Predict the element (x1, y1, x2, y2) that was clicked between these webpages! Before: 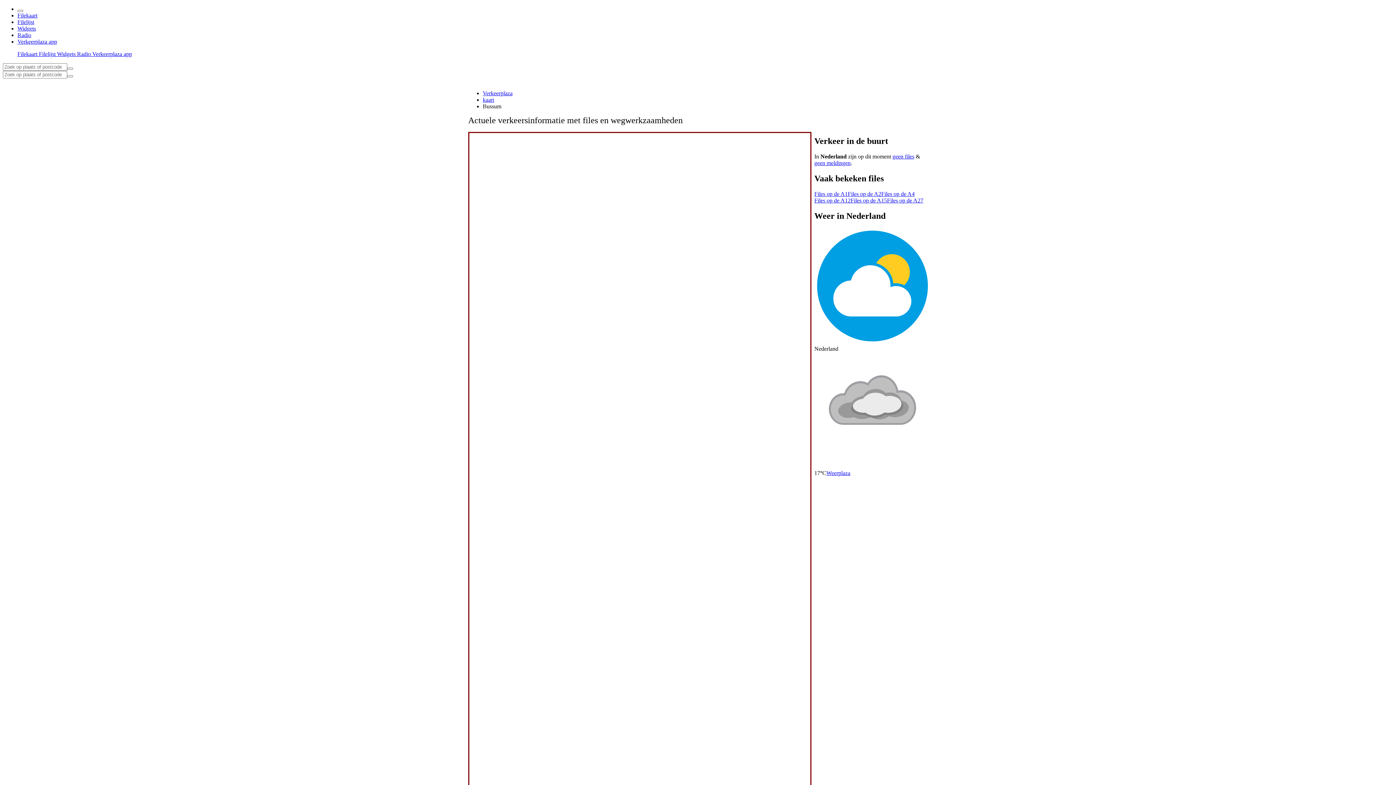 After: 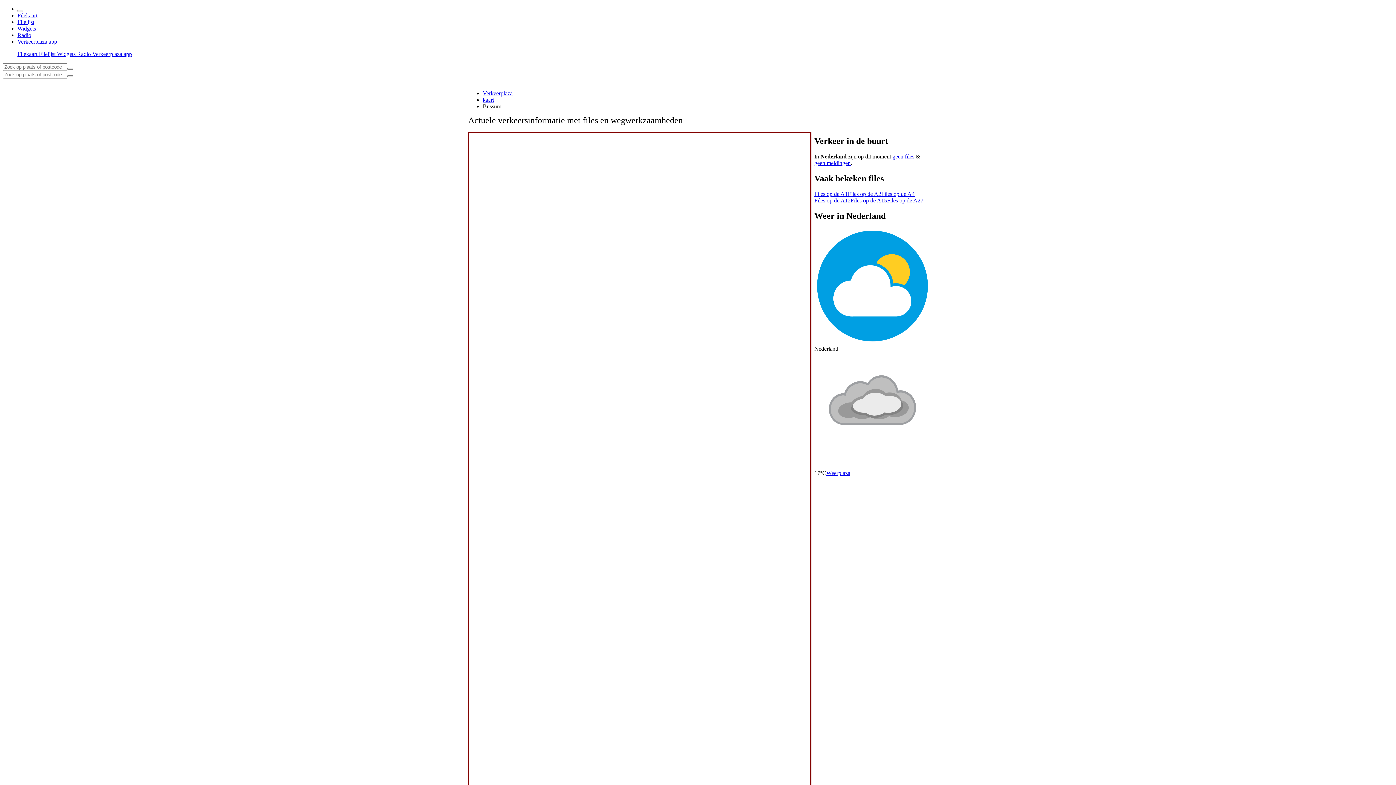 Action: label: Weerplaza bbox: (826, 470, 850, 476)